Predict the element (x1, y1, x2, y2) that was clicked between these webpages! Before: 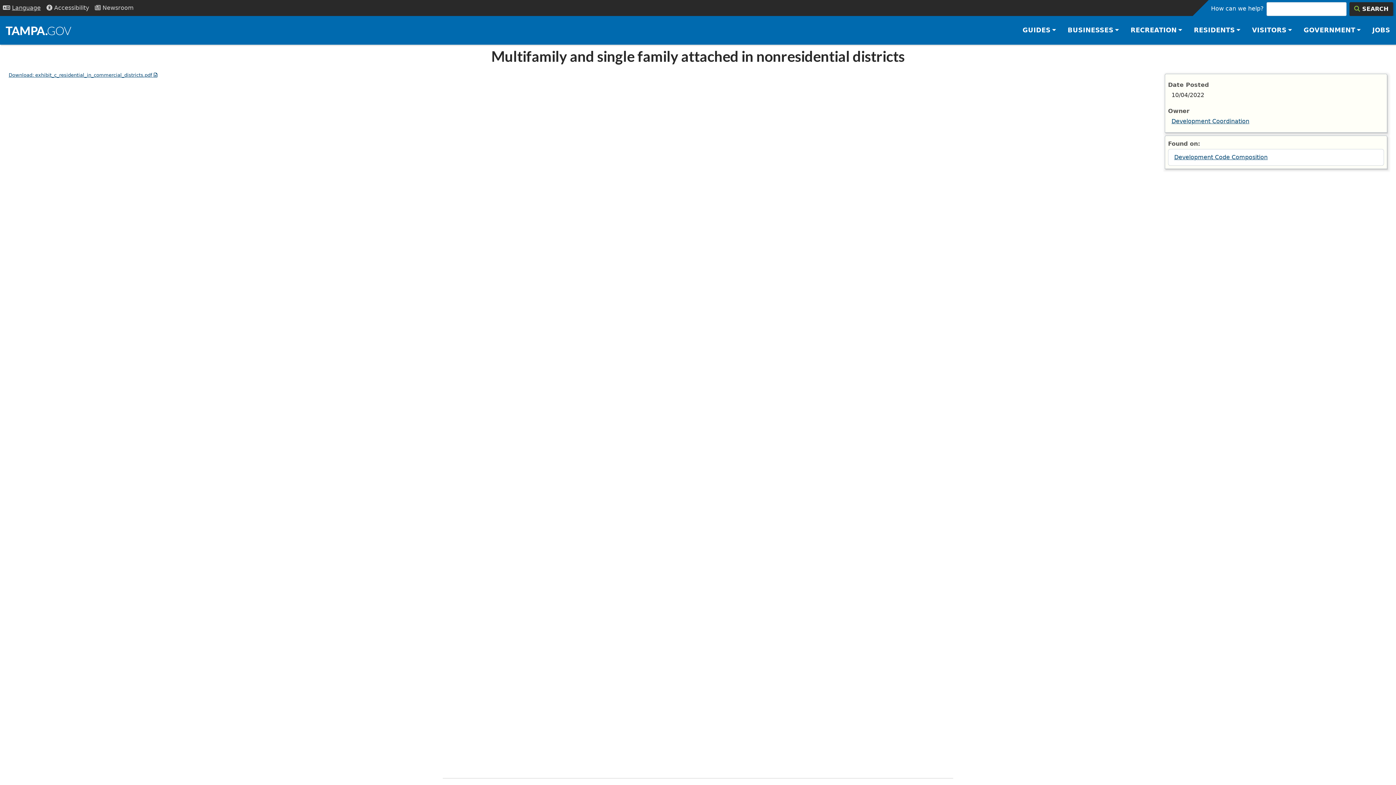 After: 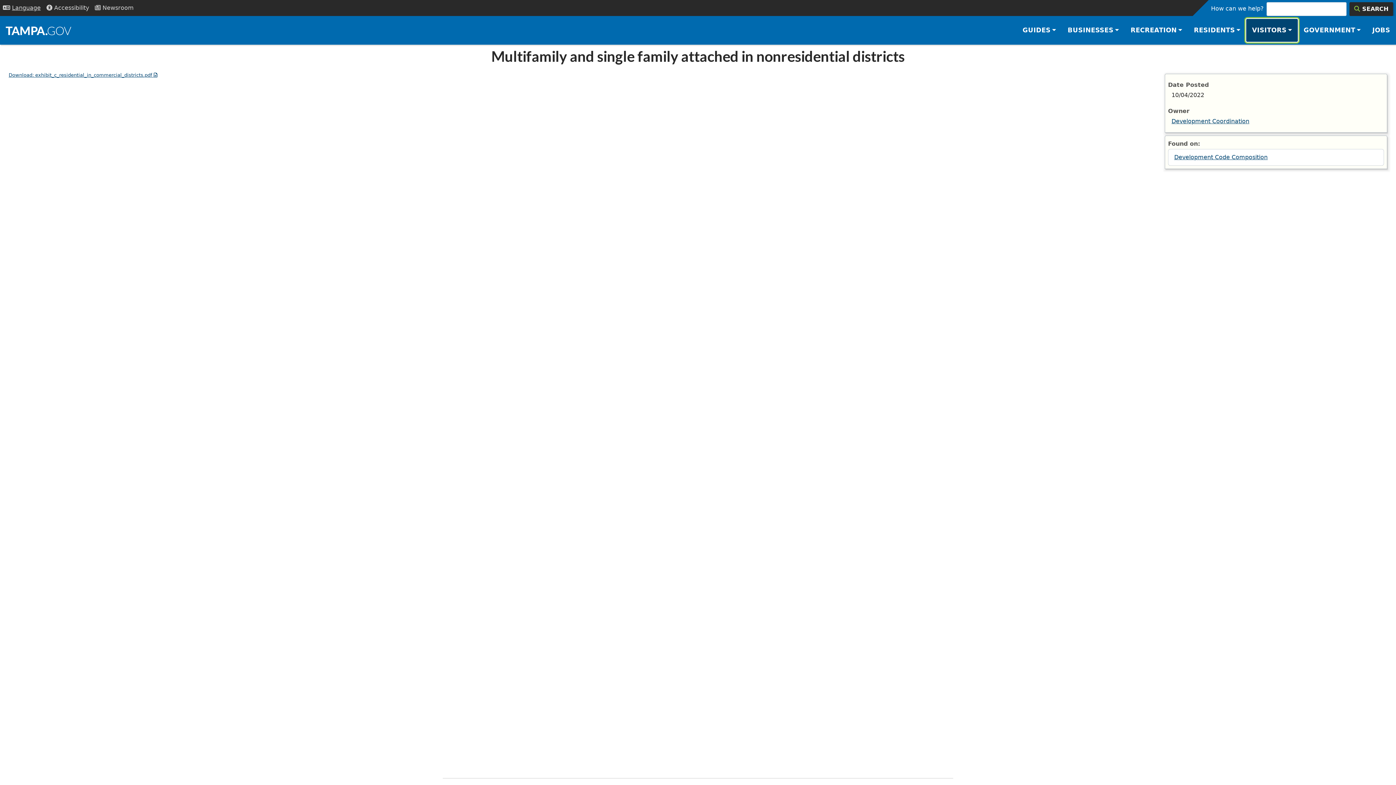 Action: bbox: (1246, 19, 1298, 41) label: VISITORS